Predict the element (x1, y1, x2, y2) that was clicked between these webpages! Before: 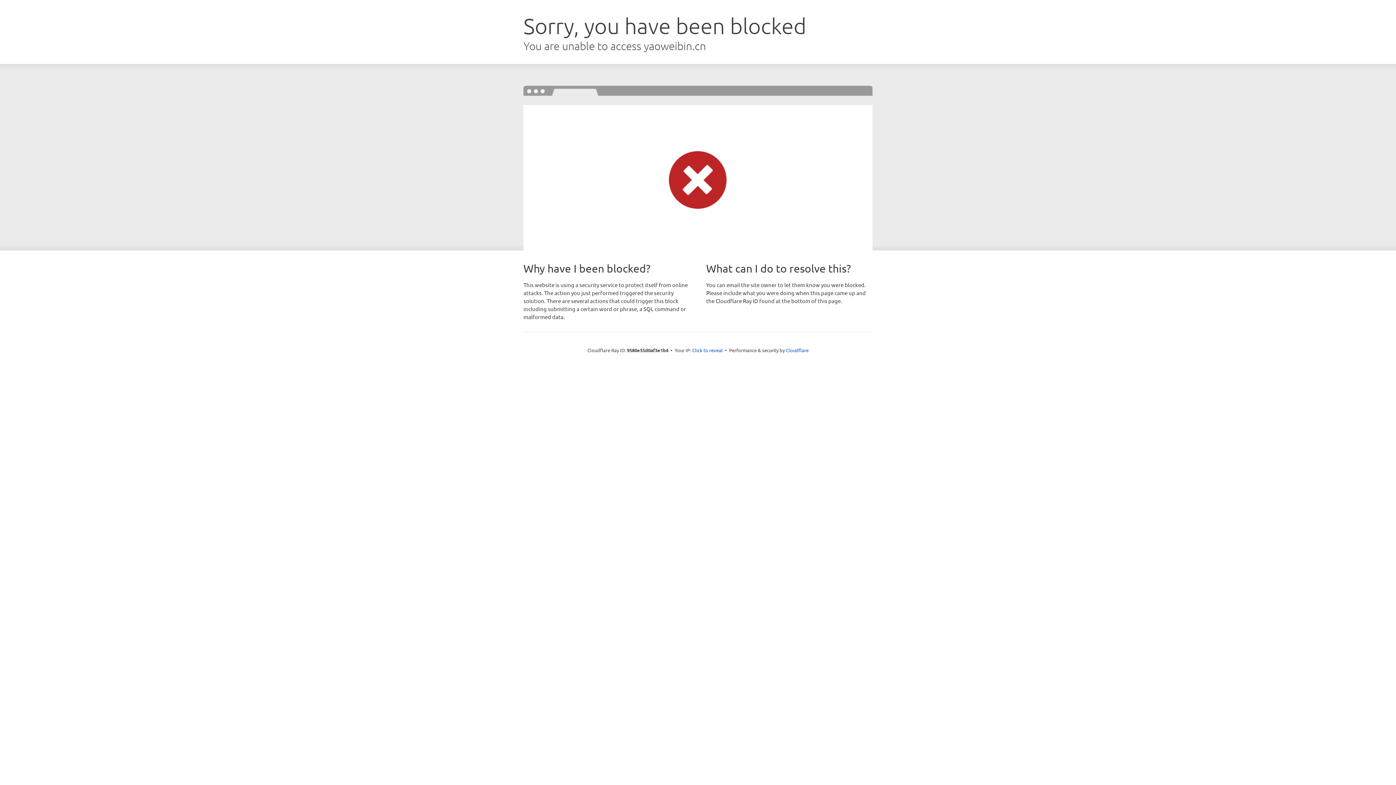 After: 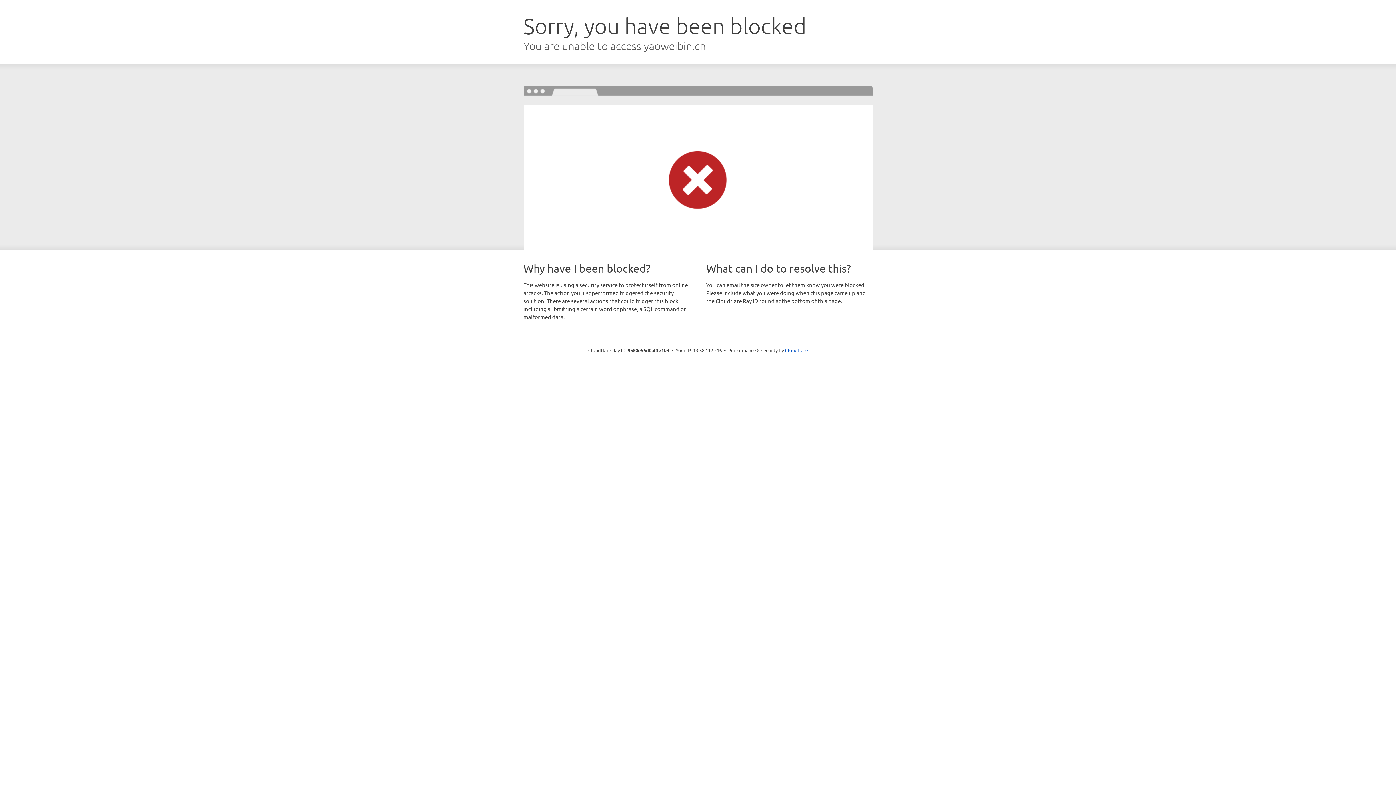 Action: label: Click to reveal bbox: (692, 346, 722, 353)